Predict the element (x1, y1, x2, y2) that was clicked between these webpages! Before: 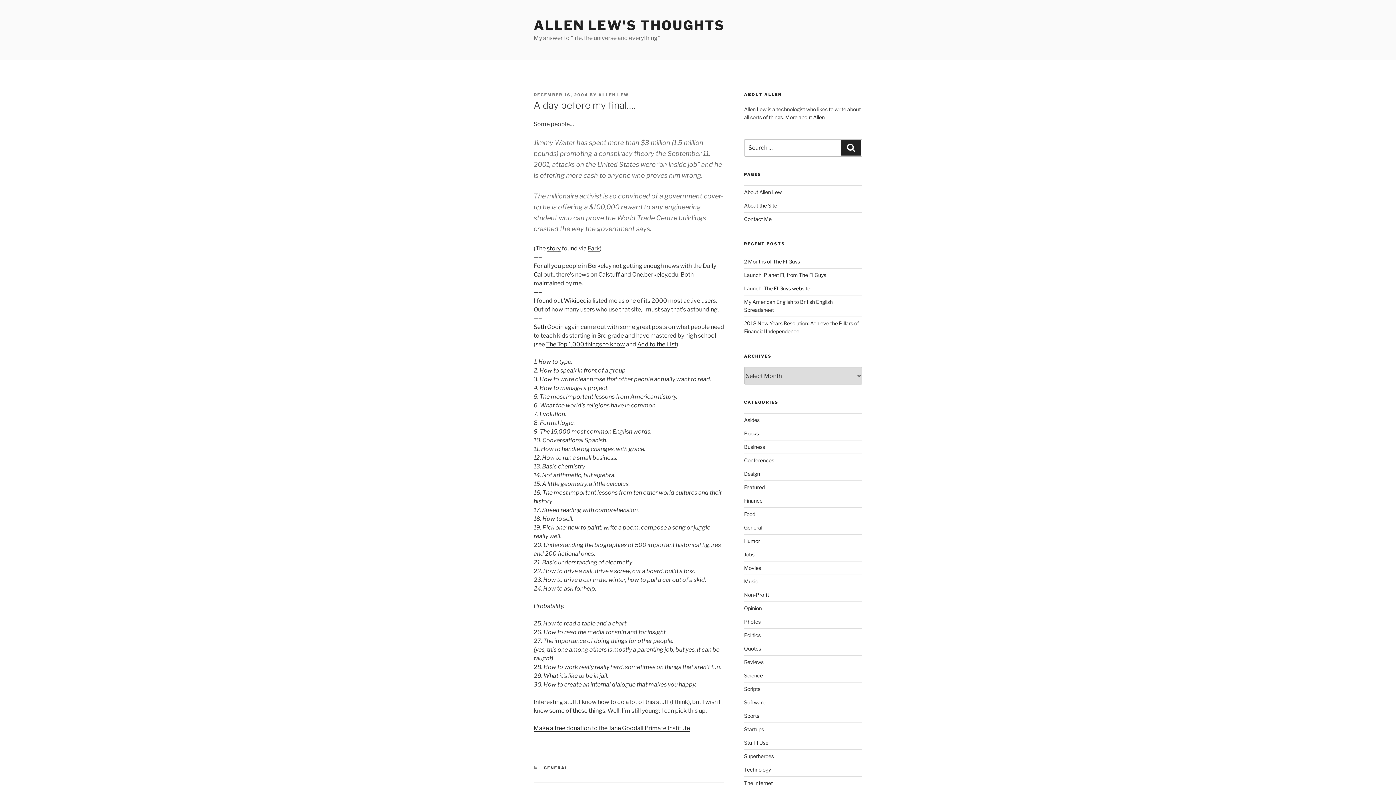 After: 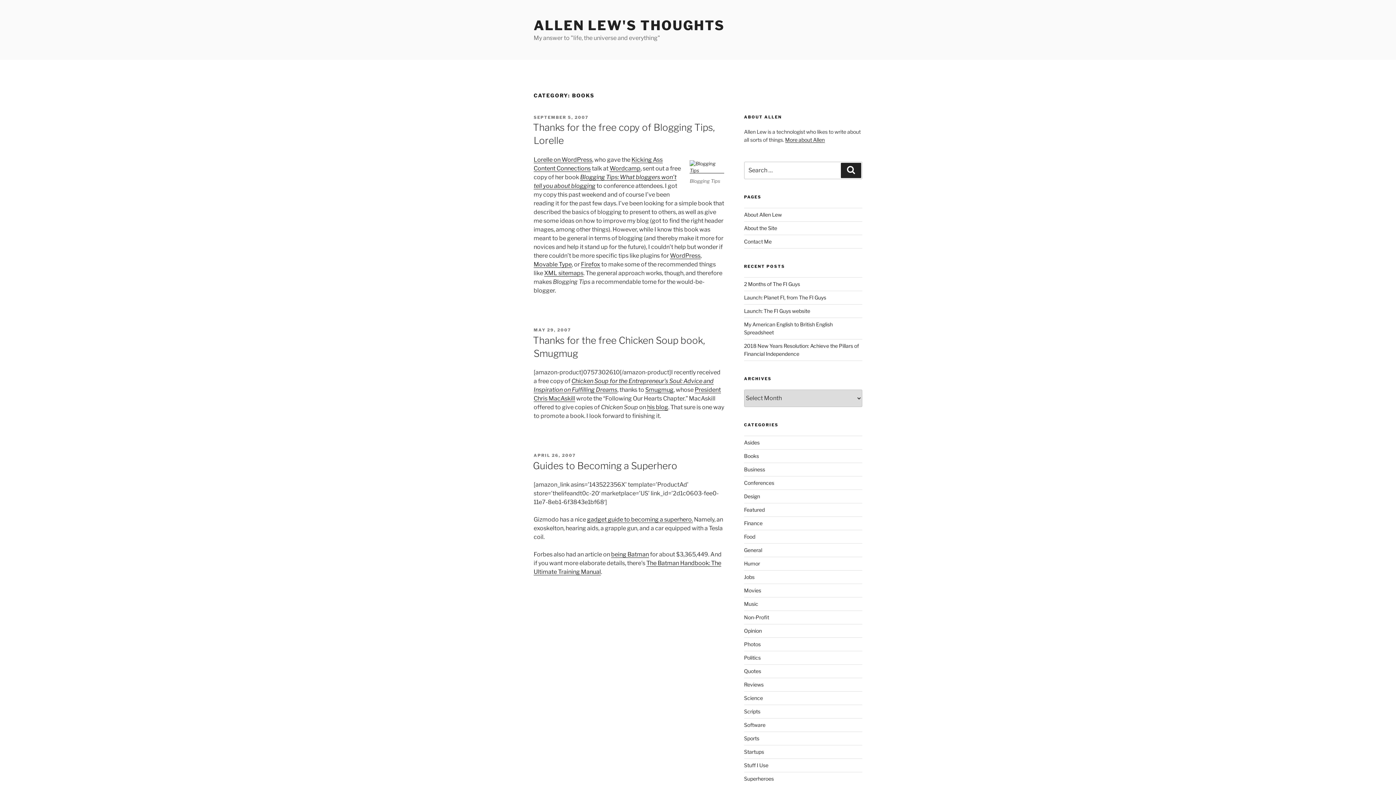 Action: label: Books bbox: (744, 430, 759, 436)